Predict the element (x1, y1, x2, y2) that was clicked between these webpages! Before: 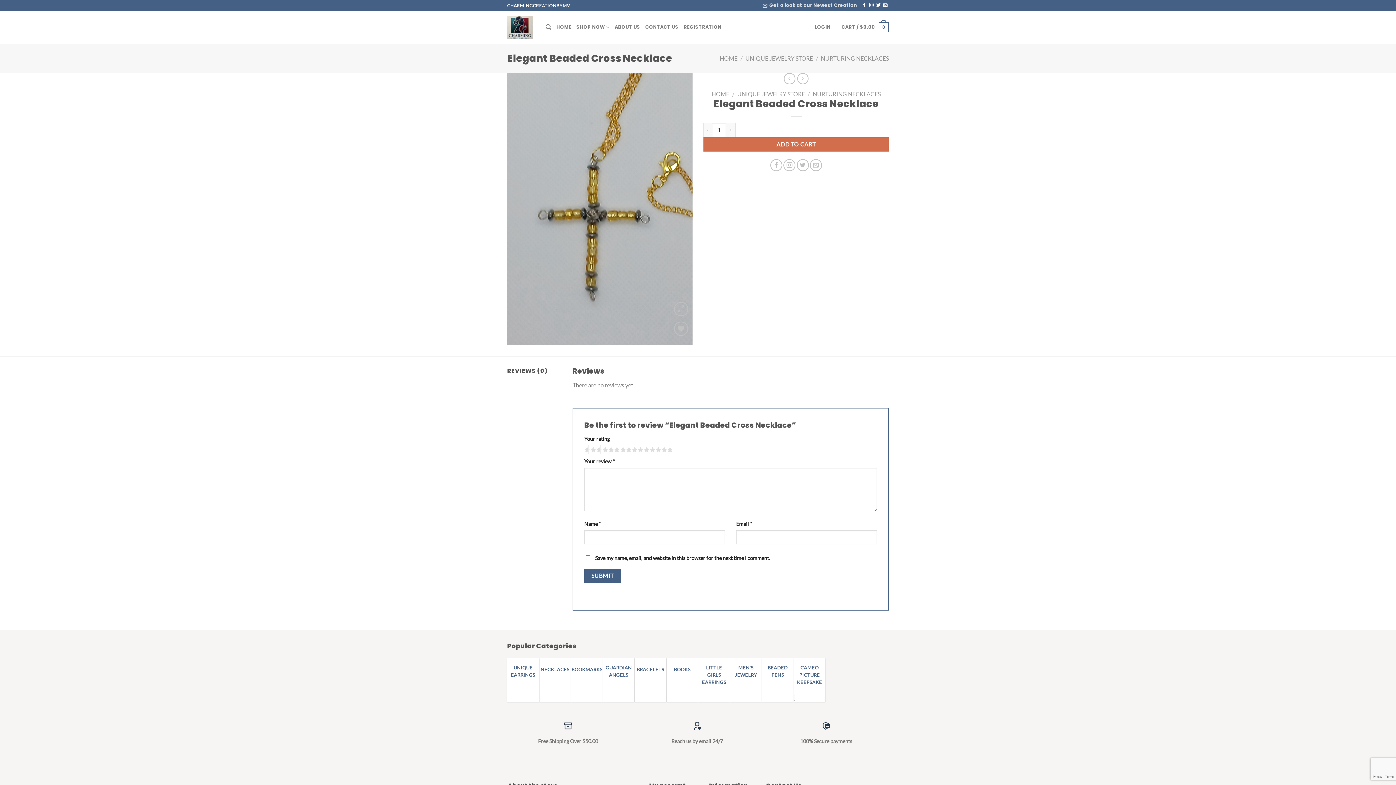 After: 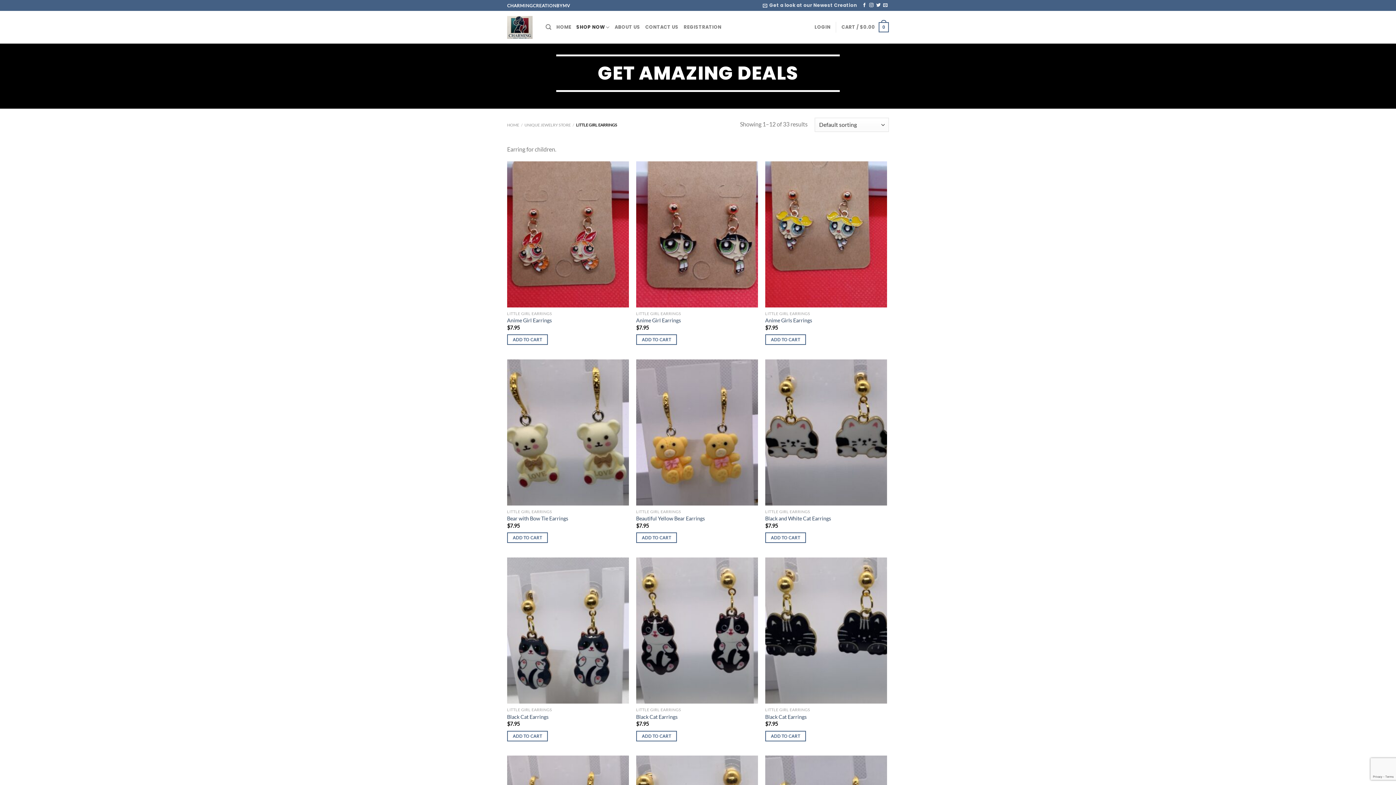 Action: bbox: (698, 663, 730, 688) label: LITTLE GIRLS EARRINGS